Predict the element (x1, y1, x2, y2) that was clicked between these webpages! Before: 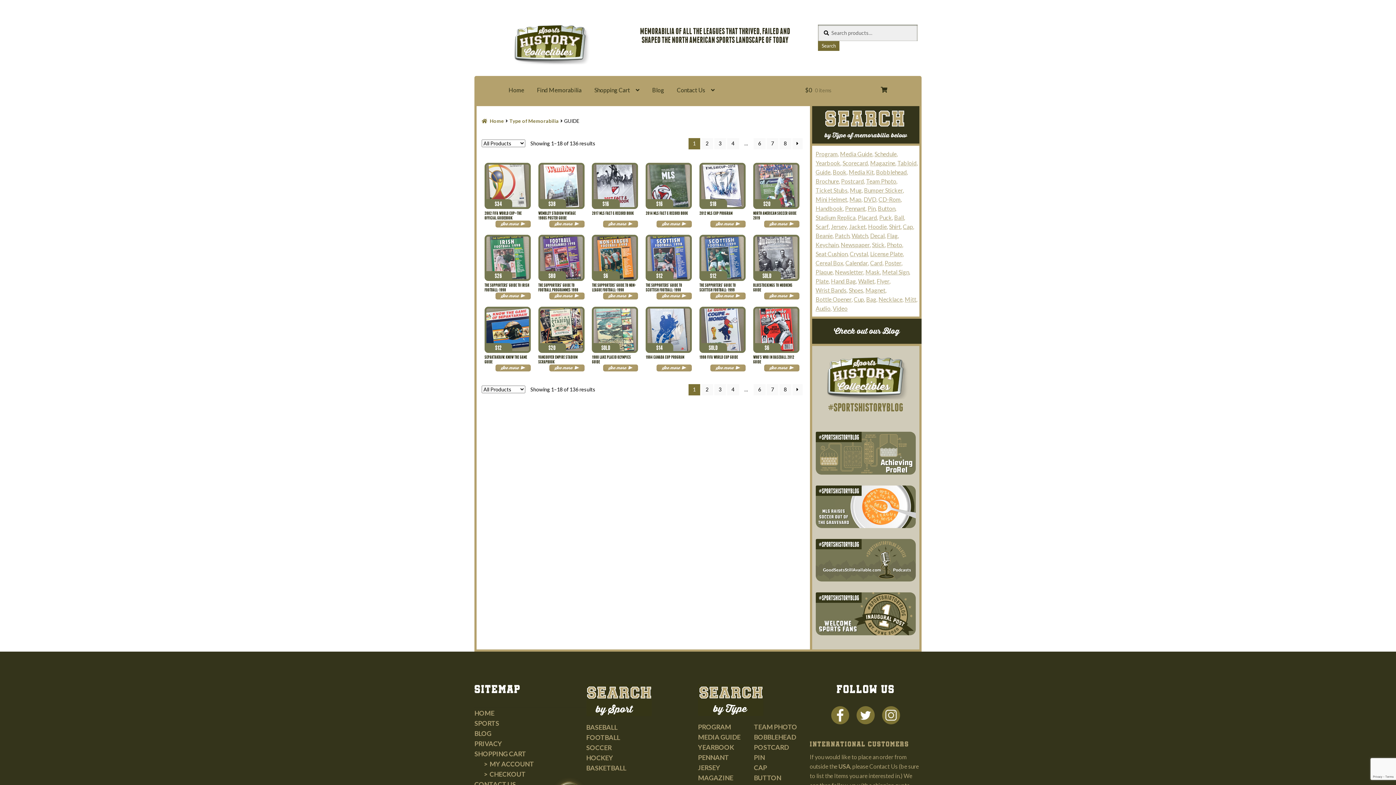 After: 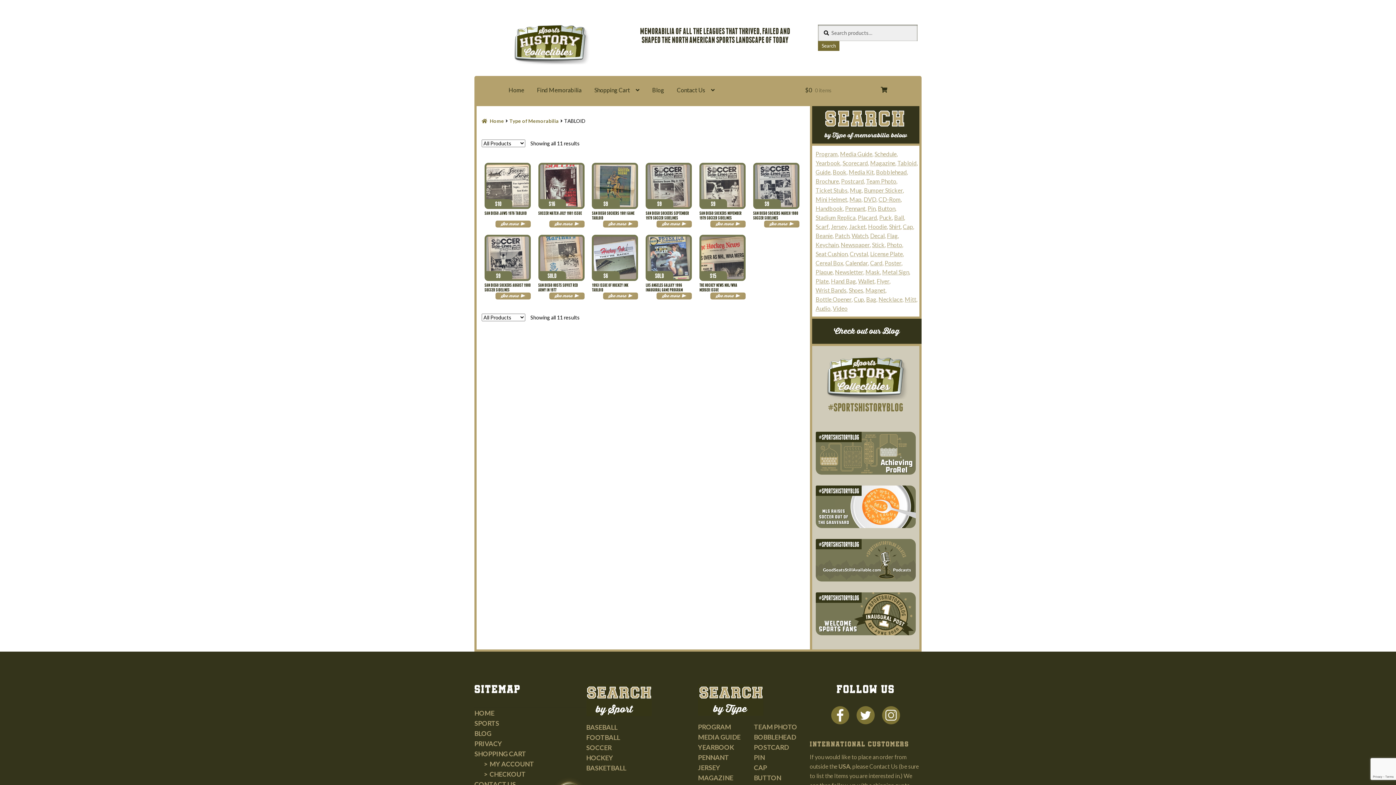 Action: bbox: (897, 158, 918, 167) label: Tabloid
